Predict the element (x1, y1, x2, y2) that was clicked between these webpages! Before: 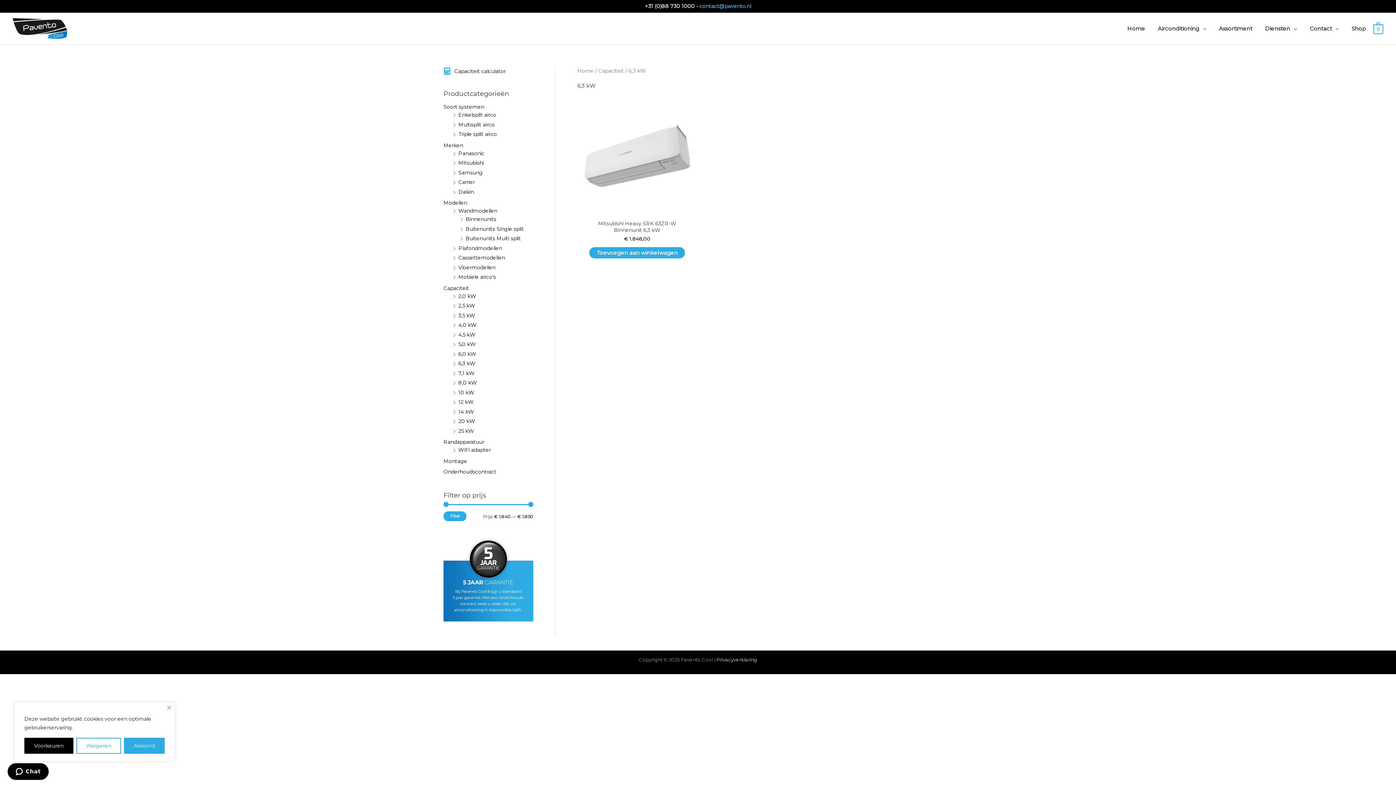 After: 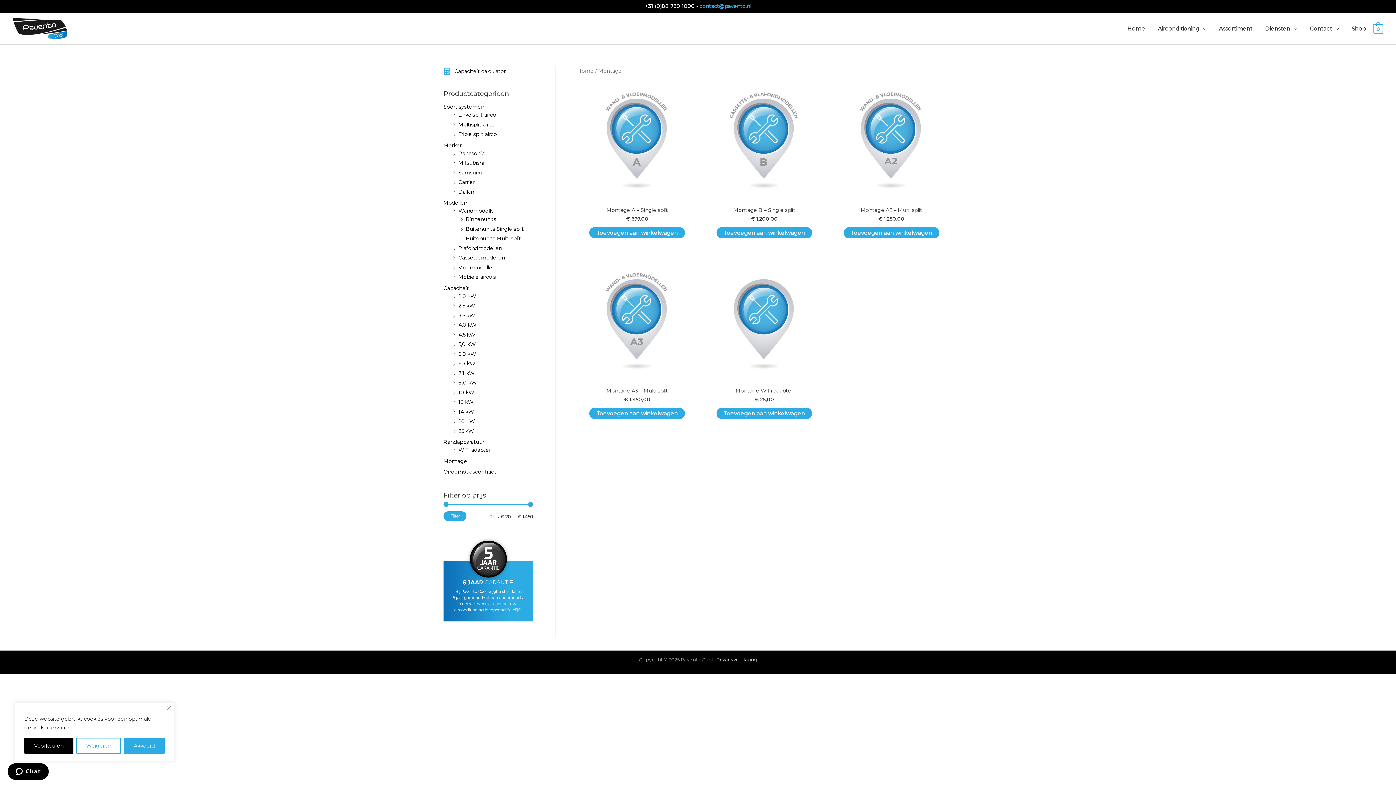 Action: bbox: (443, 458, 467, 464) label: Montage